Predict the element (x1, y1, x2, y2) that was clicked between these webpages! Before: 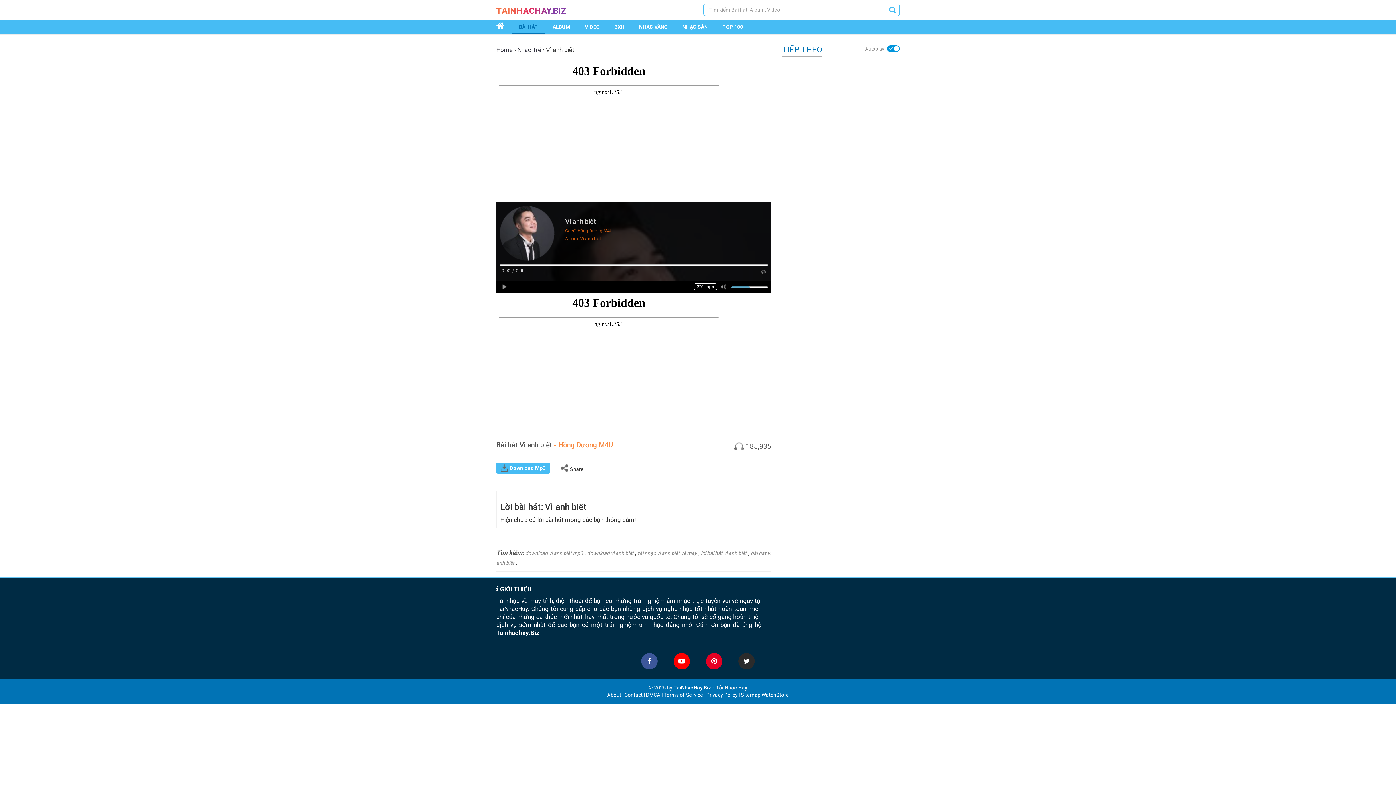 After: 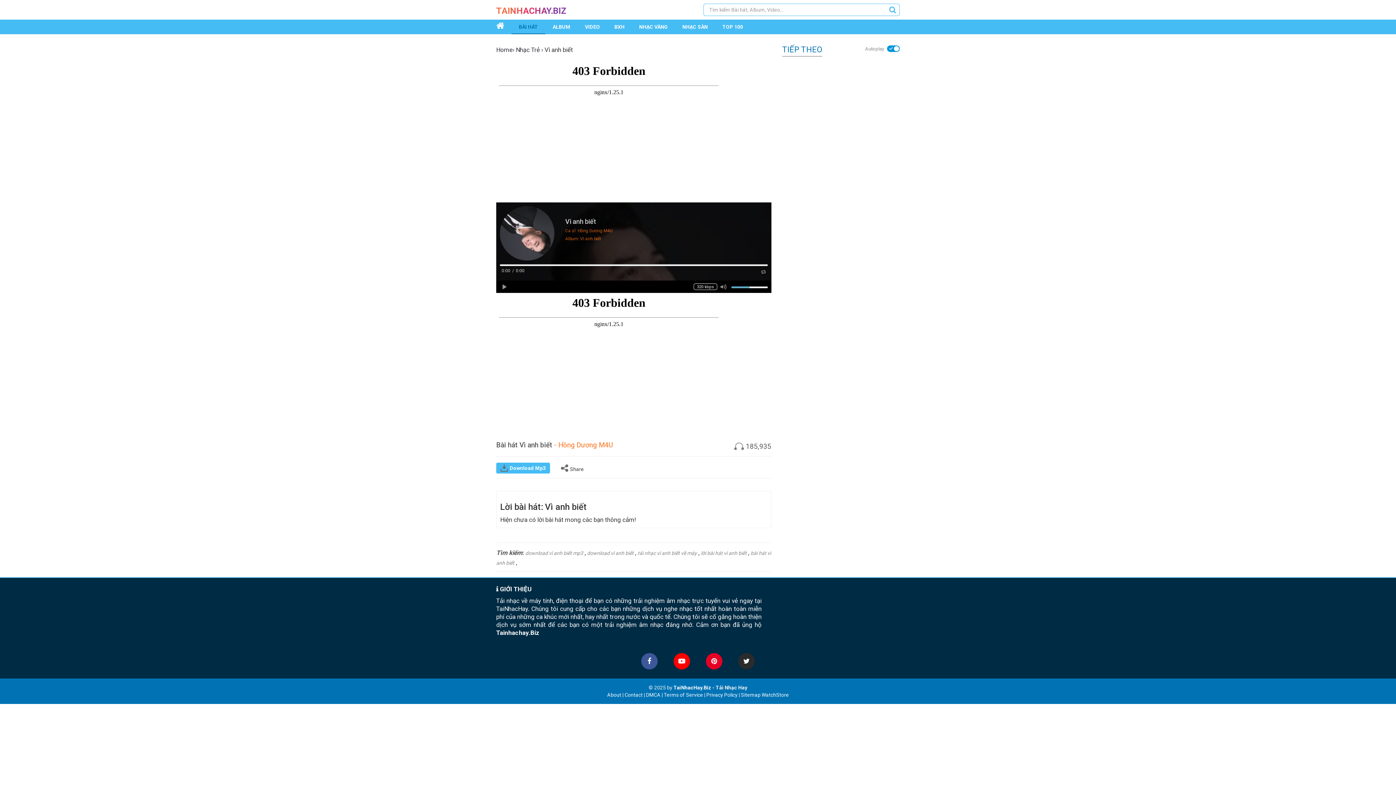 Action: label: download vì anh biết bbox: (587, 550, 633, 556)